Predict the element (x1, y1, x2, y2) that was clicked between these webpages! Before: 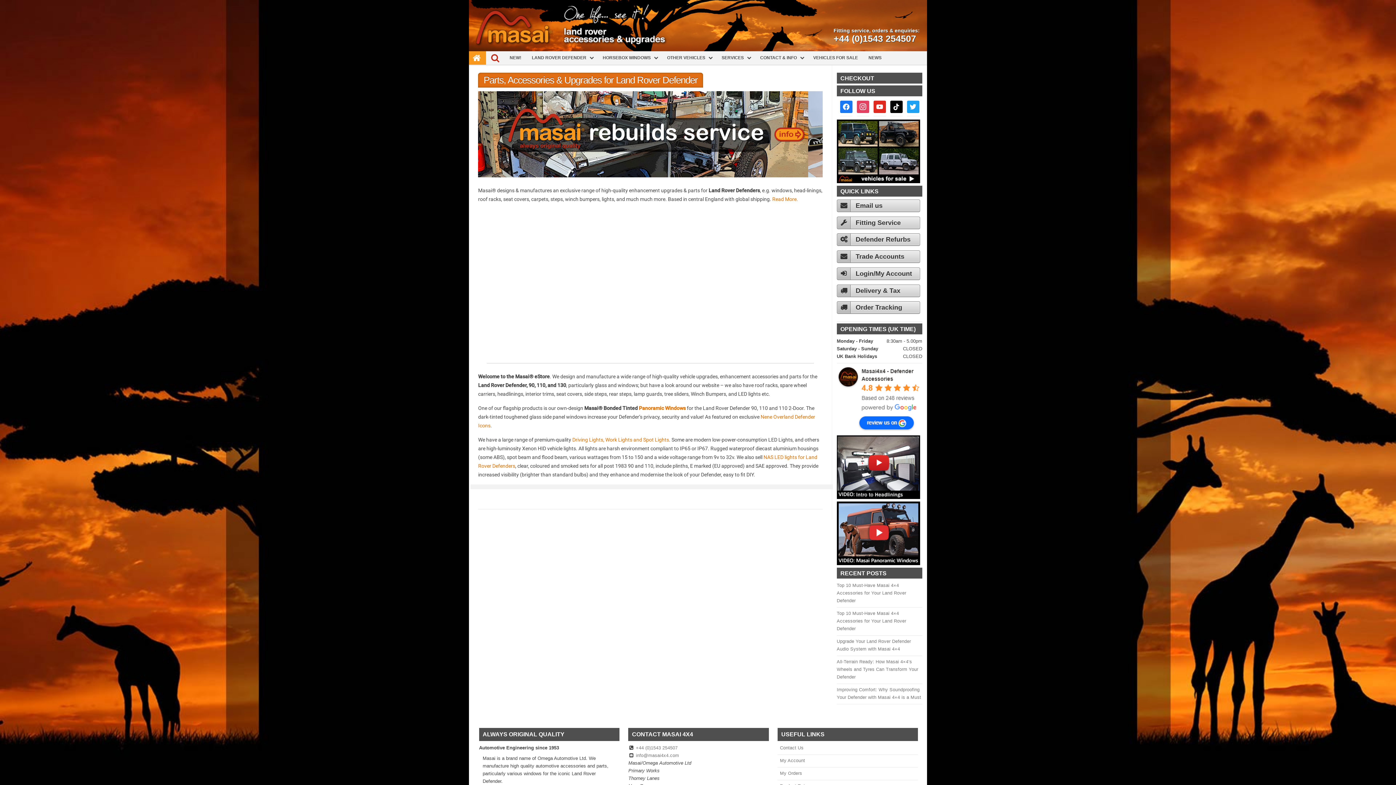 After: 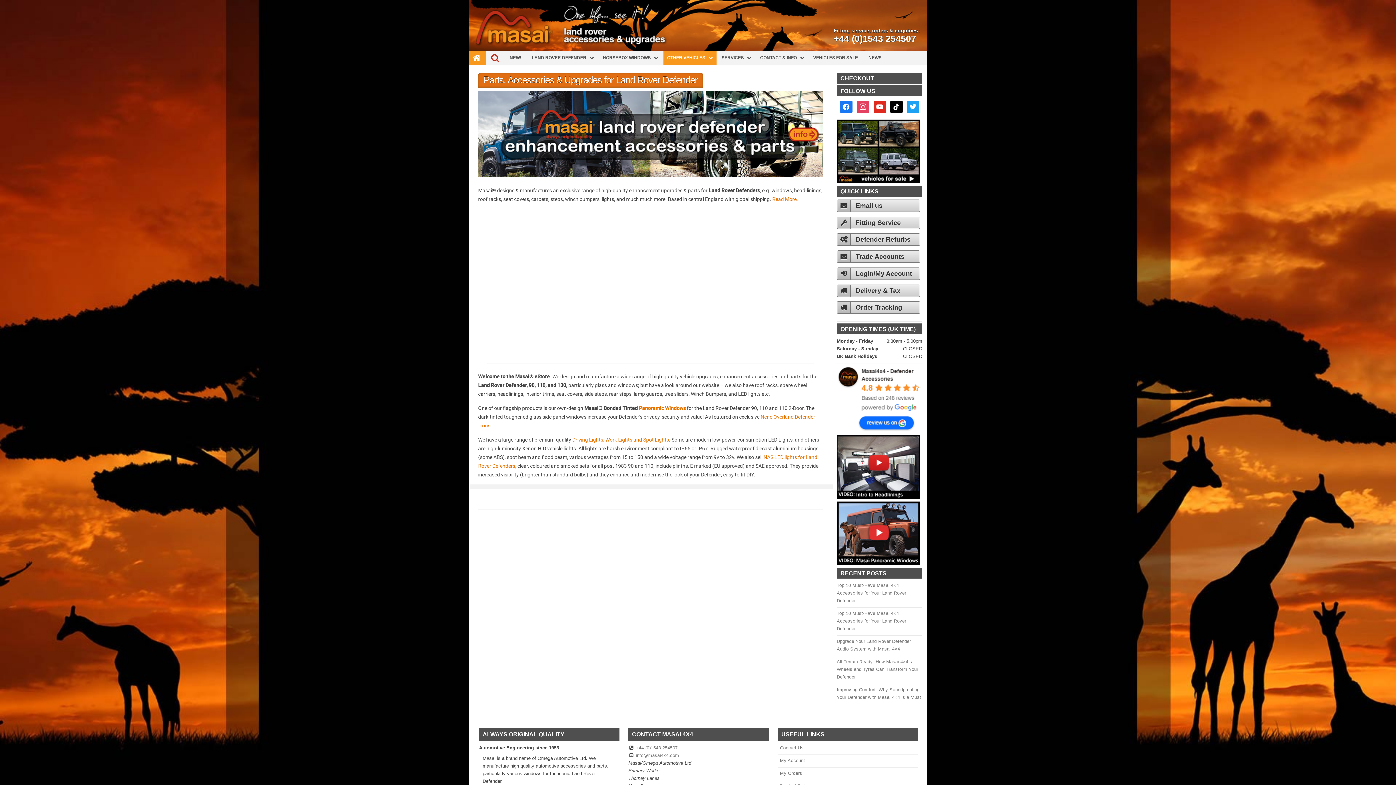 Action: label: OTHER VEHICLES bbox: (663, 51, 716, 64)